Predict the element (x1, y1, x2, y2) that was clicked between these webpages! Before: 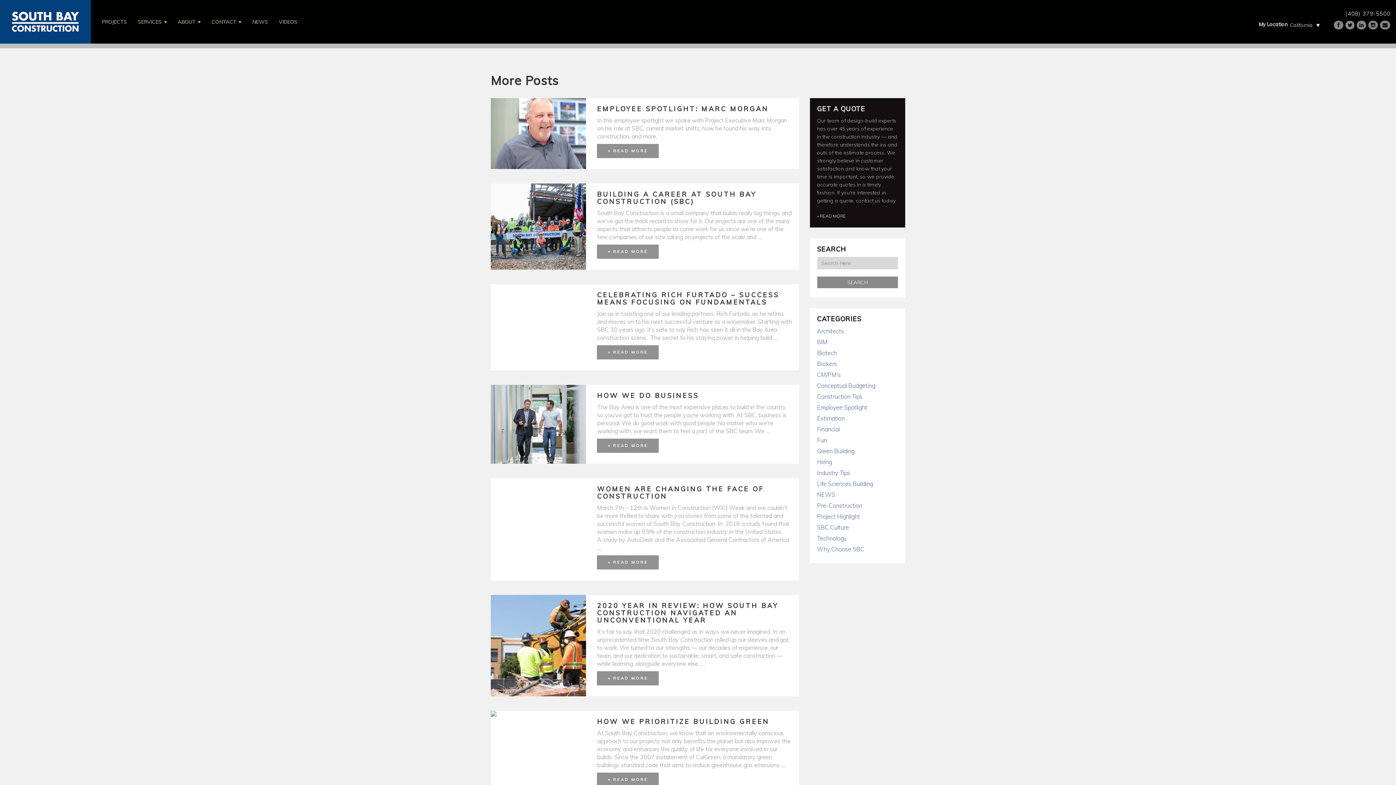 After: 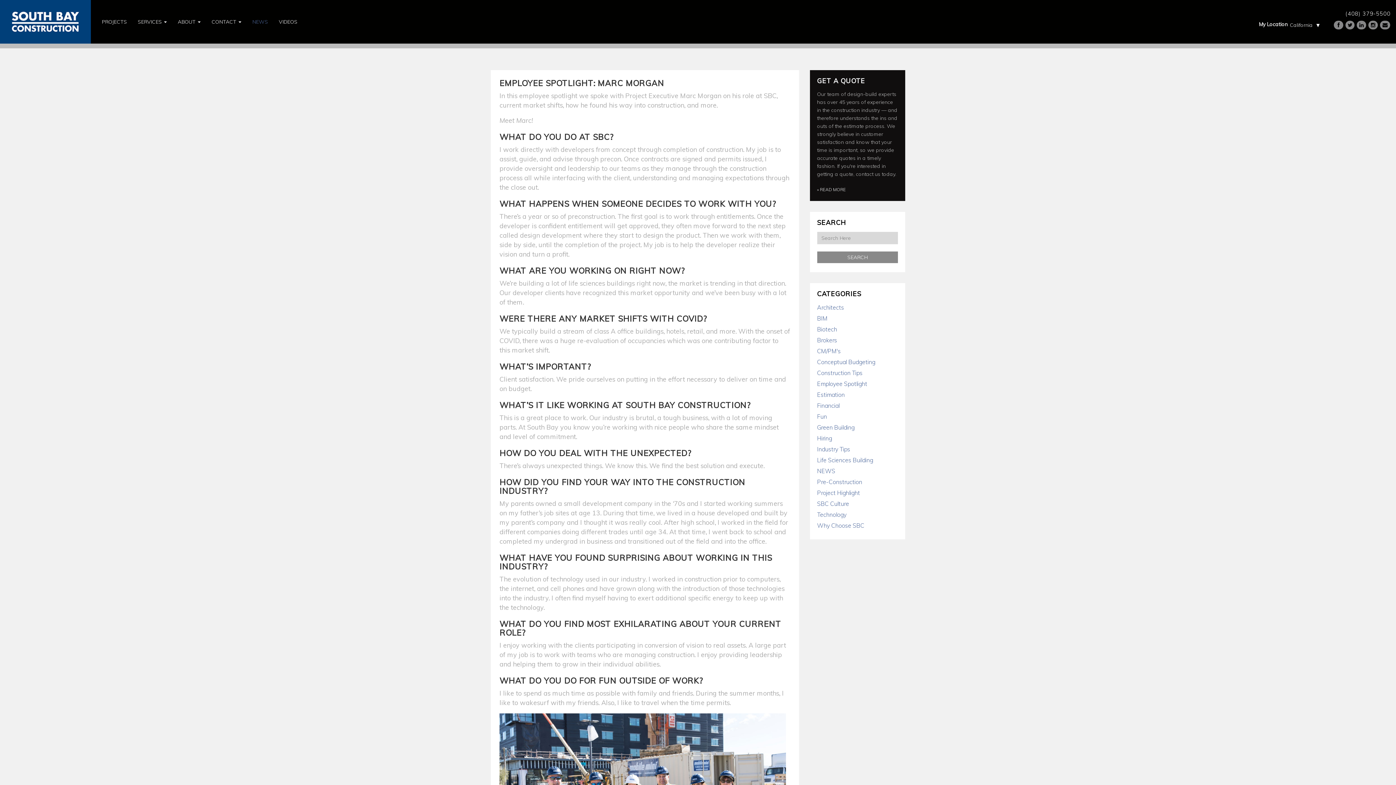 Action: label: EMPLOYEE SPOTLIGHT: MARC MORGAN bbox: (597, 104, 768, 113)